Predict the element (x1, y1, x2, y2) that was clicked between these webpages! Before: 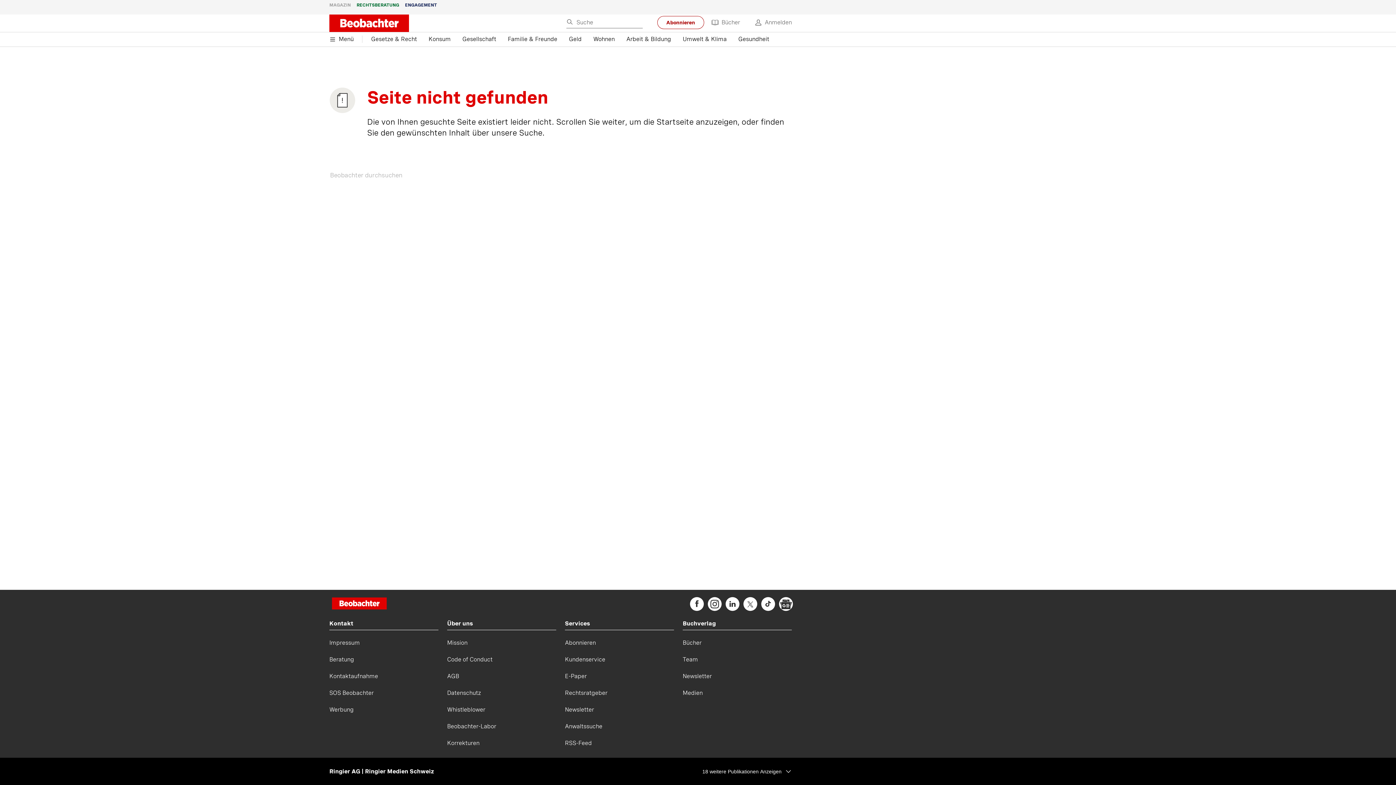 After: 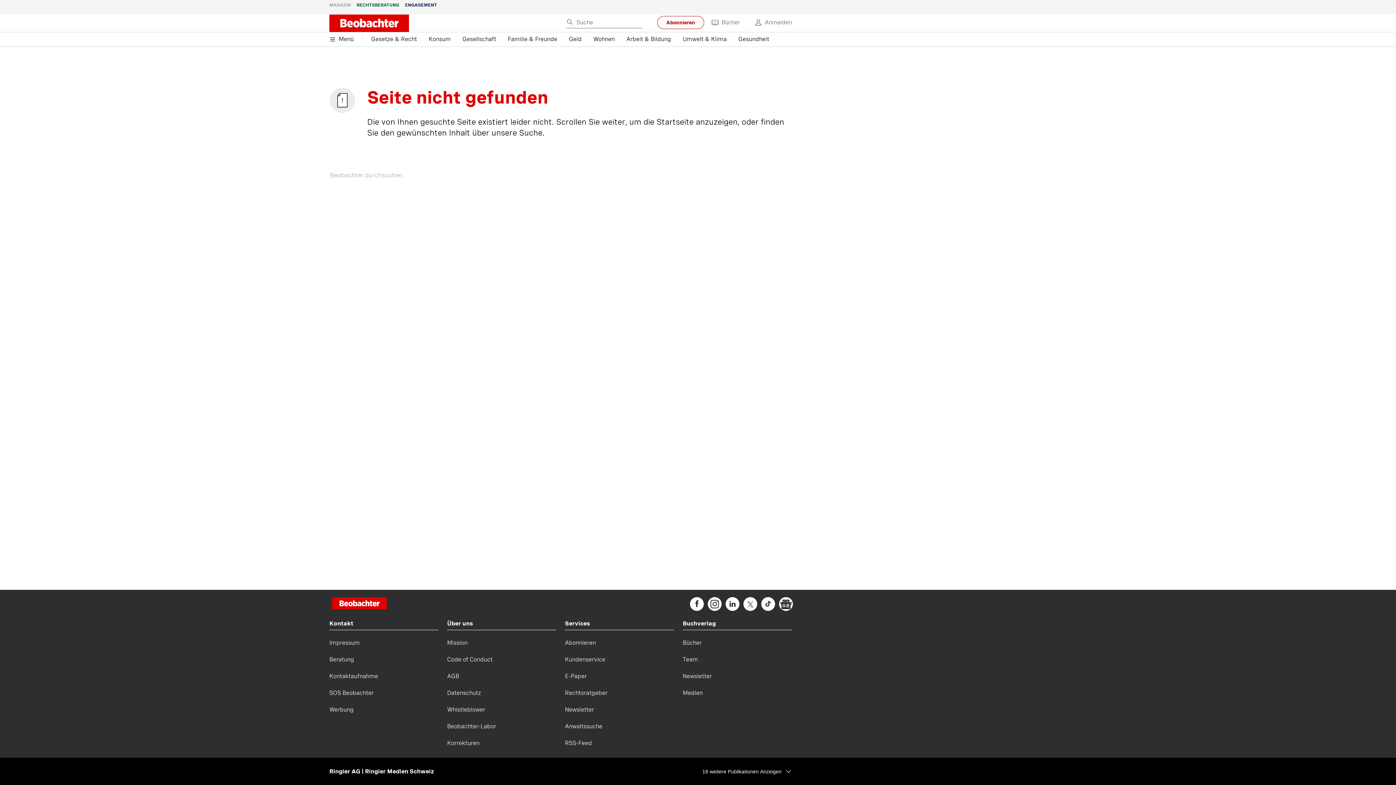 Action: label: Team bbox: (682, 656, 698, 663)